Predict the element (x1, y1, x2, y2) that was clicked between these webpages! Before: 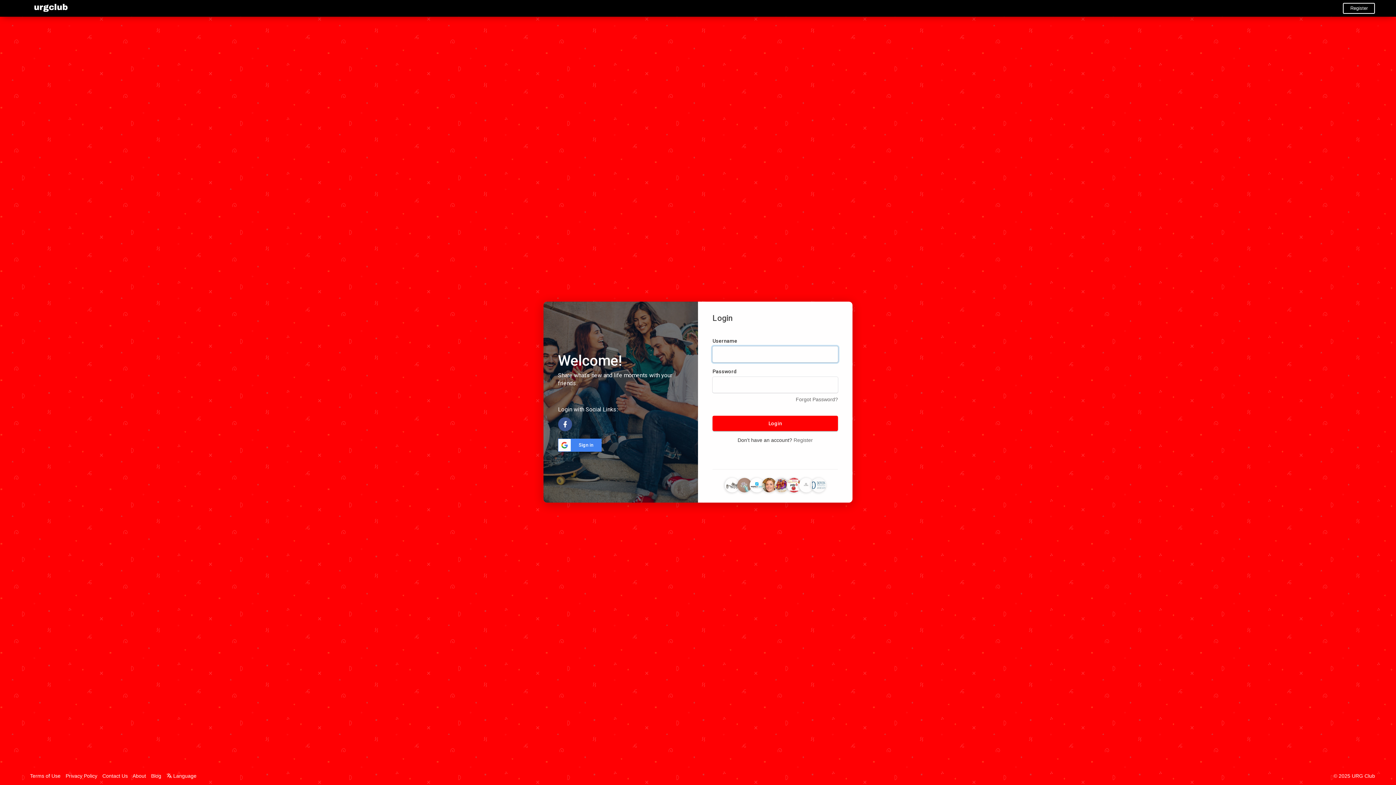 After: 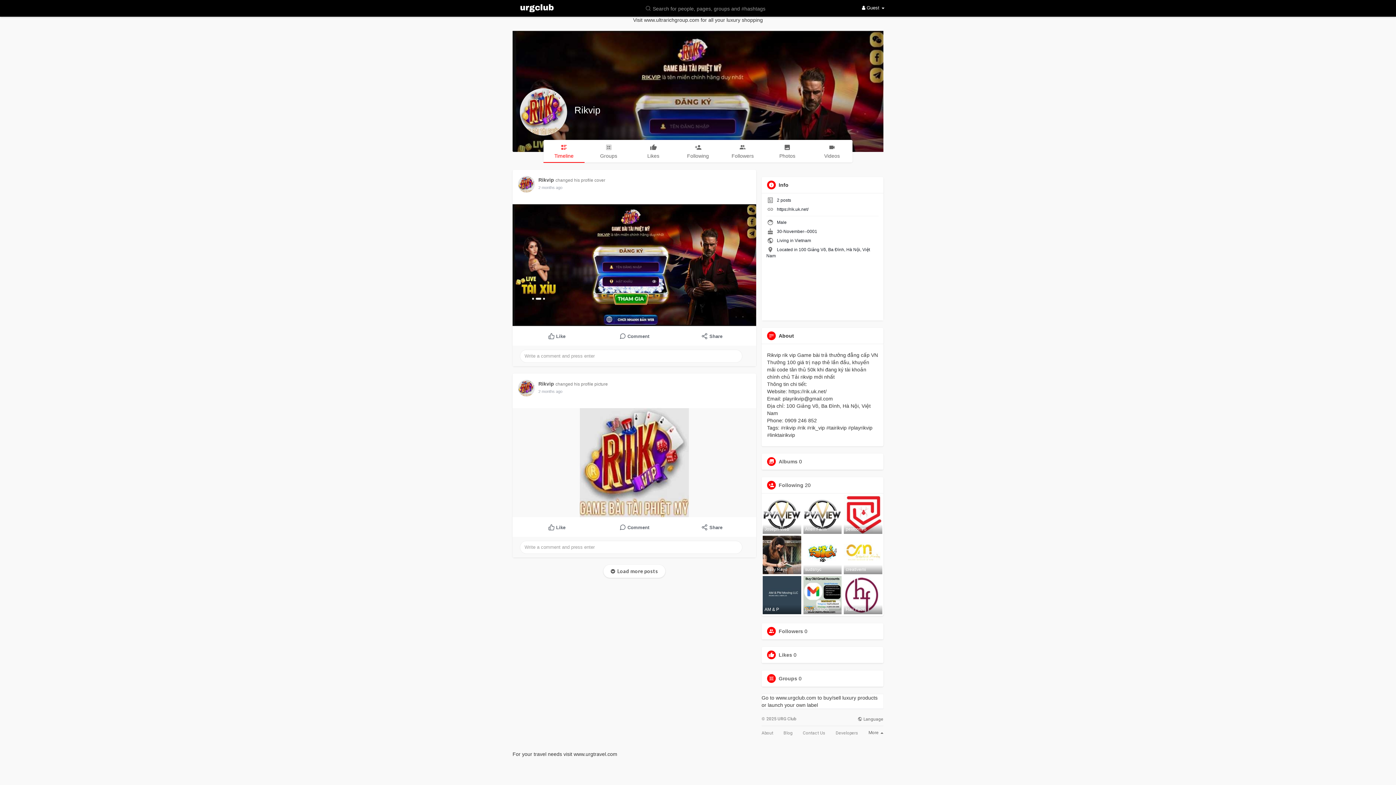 Action: bbox: (774, 482, 788, 487)